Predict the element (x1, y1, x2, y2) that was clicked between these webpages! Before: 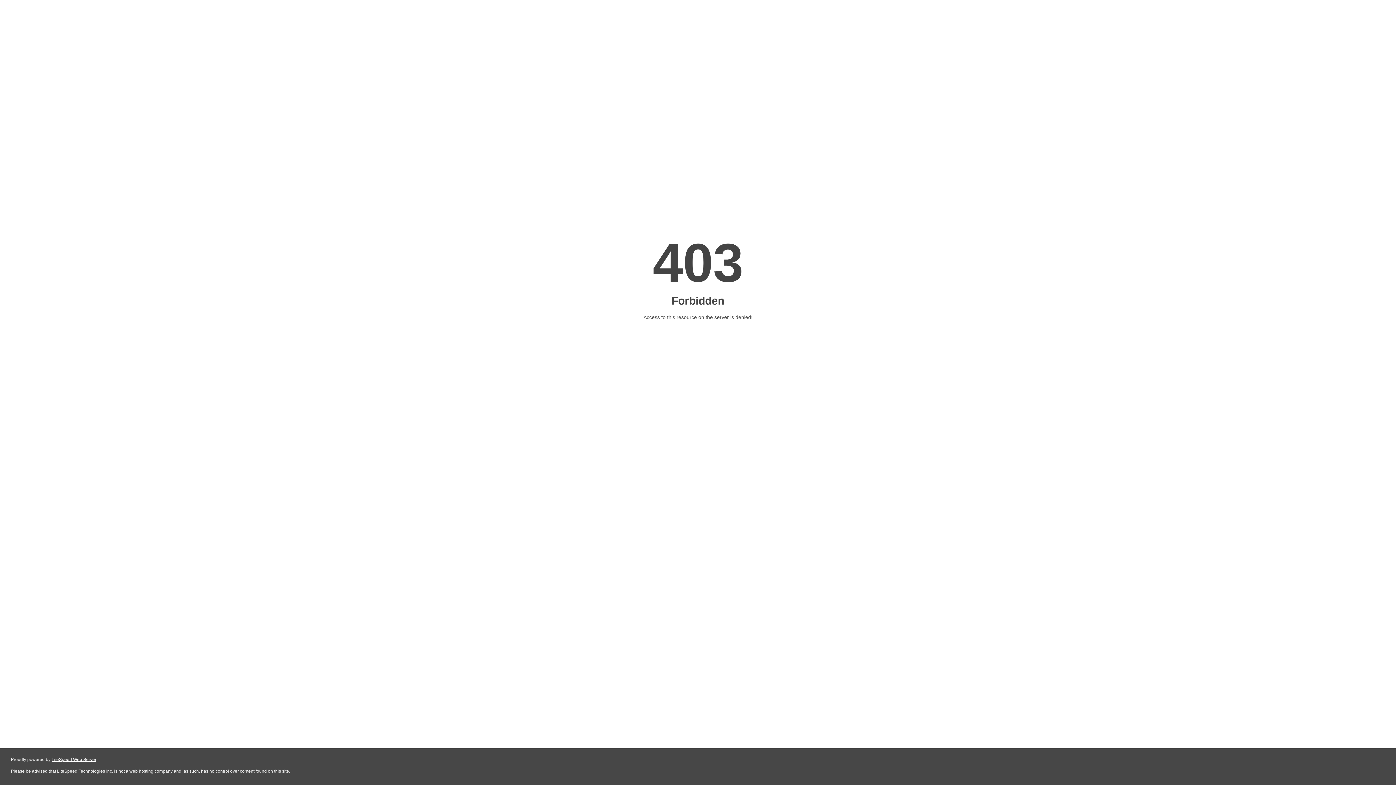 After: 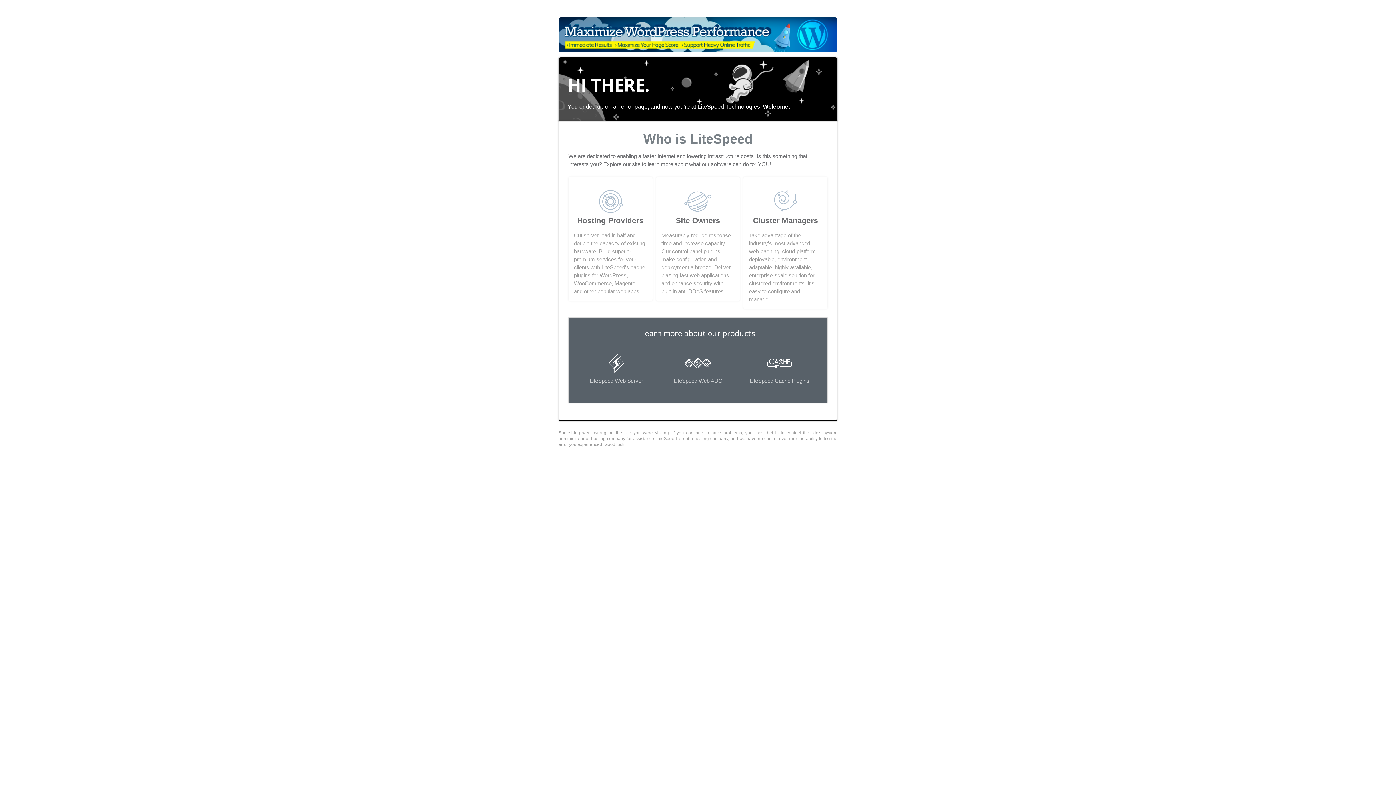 Action: bbox: (51, 757, 96, 762) label: LiteSpeed Web Server